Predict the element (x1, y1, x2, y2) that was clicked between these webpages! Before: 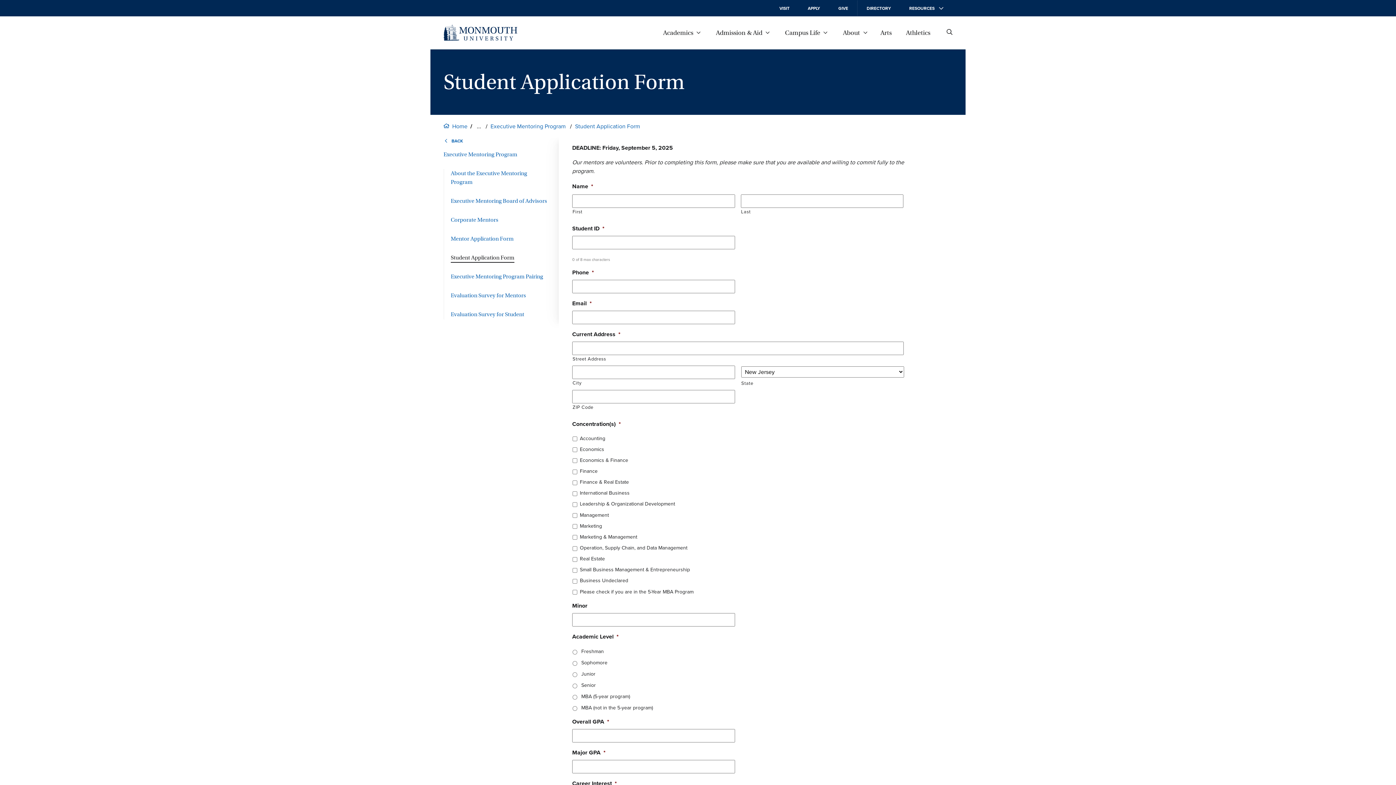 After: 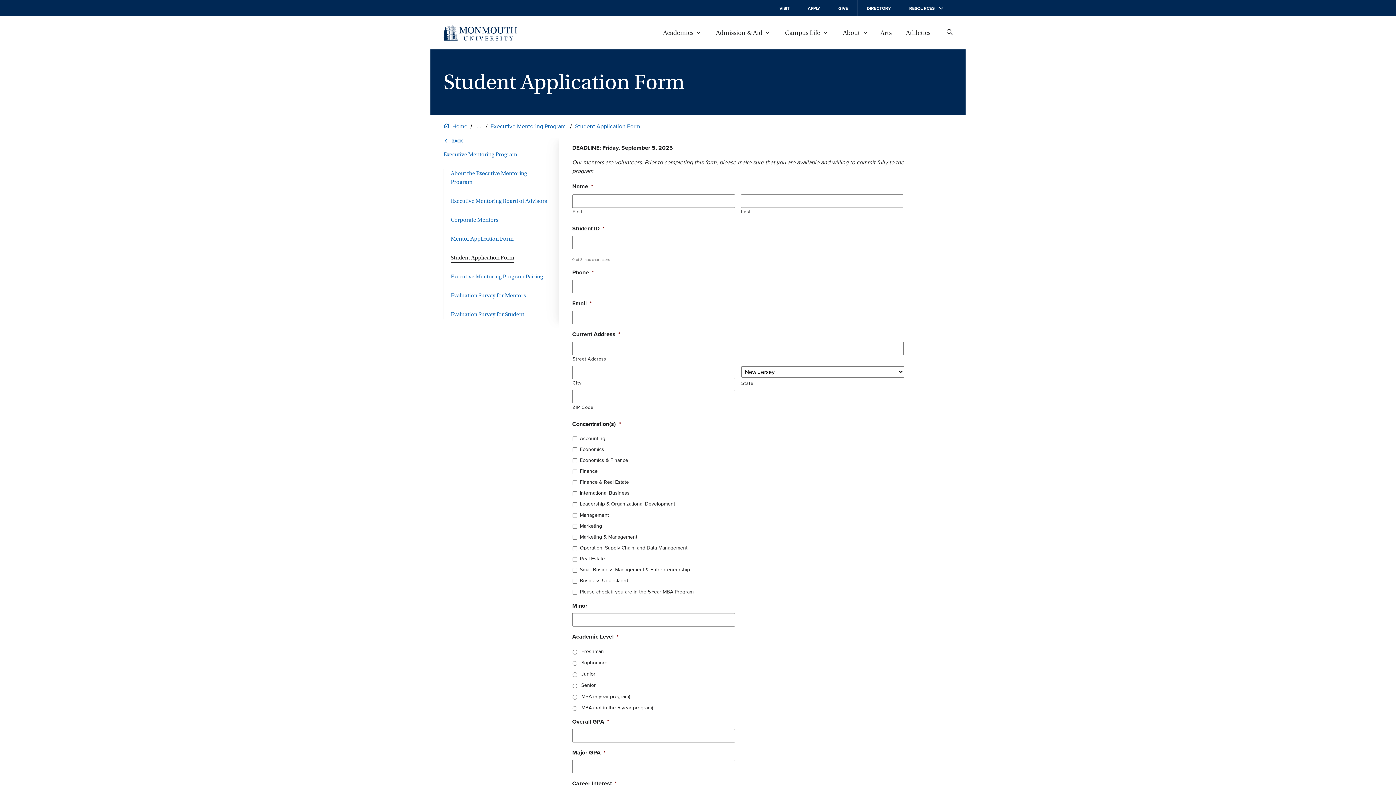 Action: label: Student Application Form bbox: (575, 122, 640, 130)